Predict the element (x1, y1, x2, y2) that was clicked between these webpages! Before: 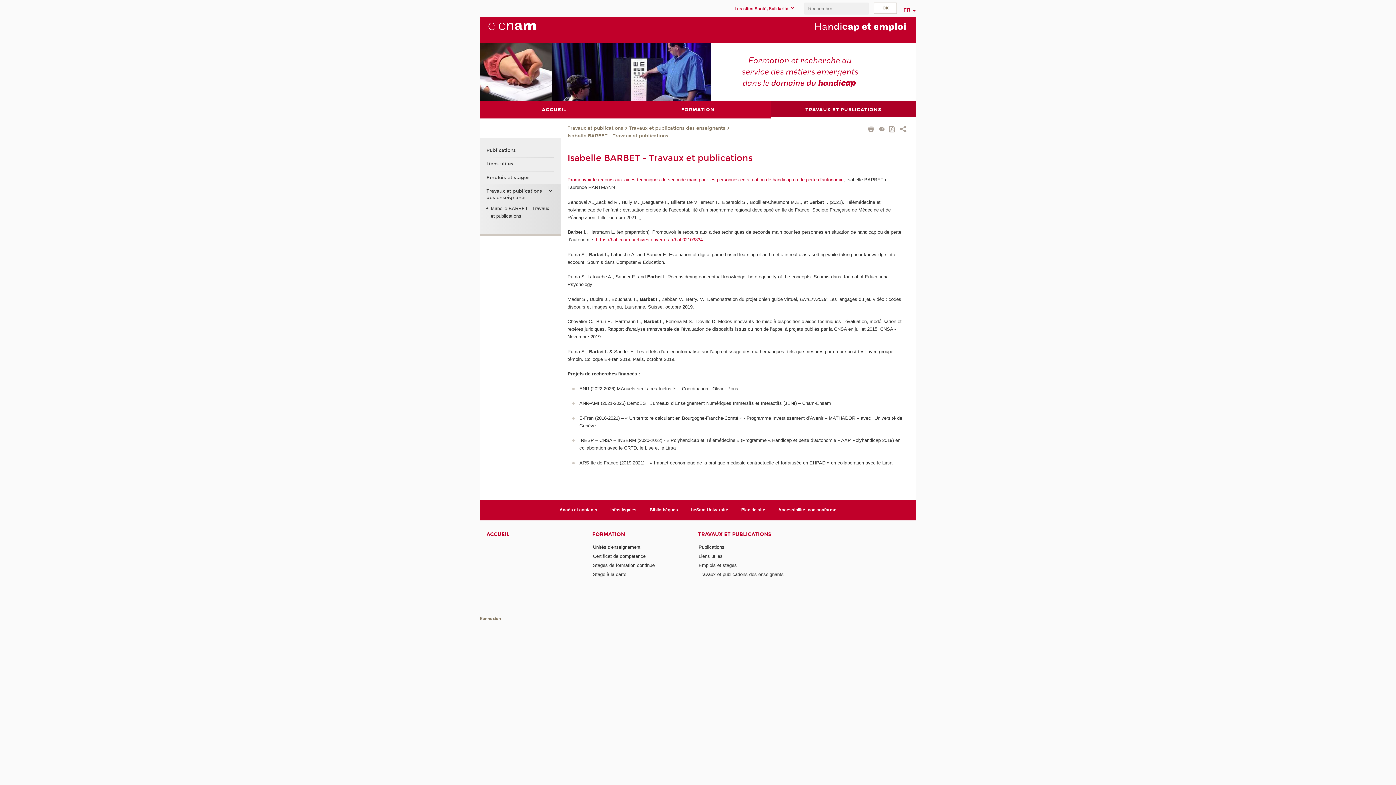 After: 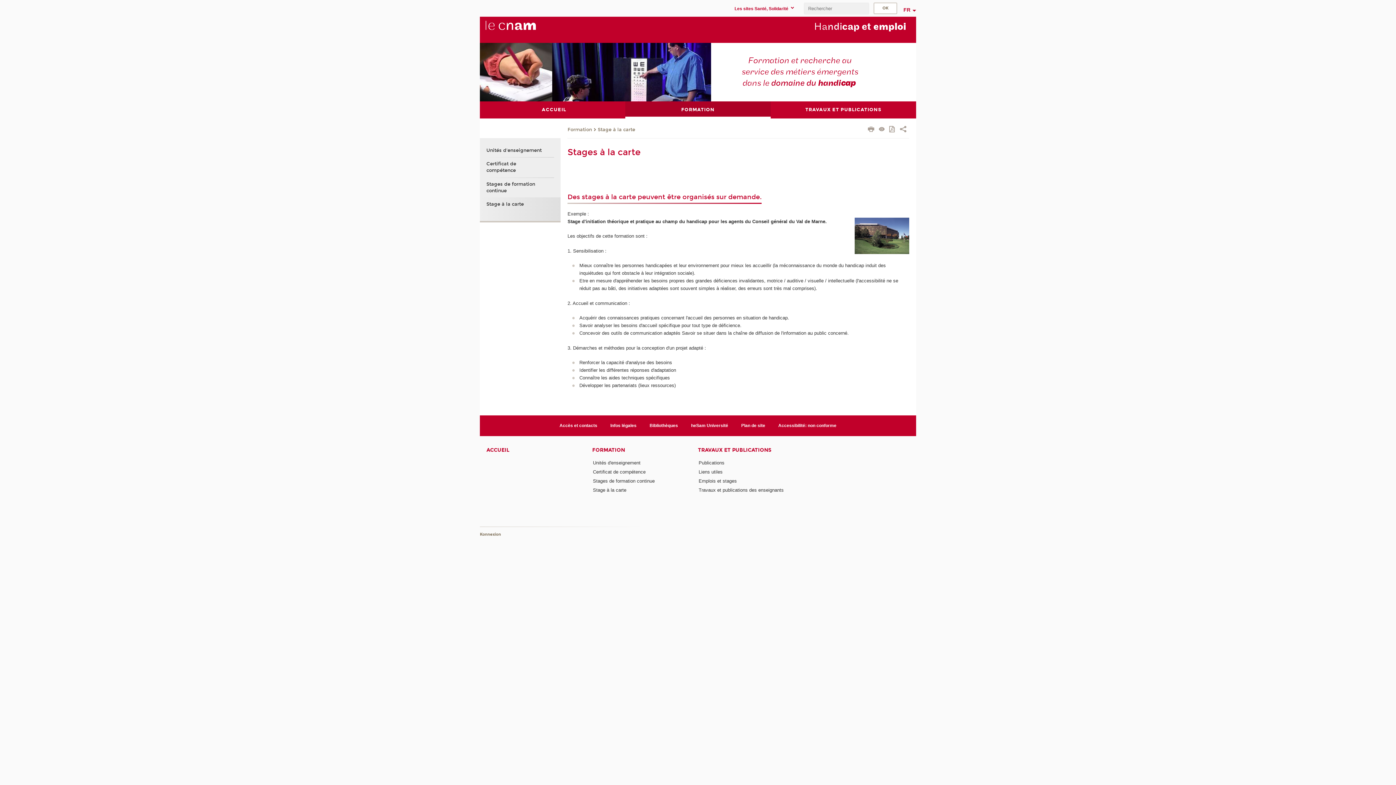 Action: label: Stage à la carte bbox: (593, 571, 626, 577)